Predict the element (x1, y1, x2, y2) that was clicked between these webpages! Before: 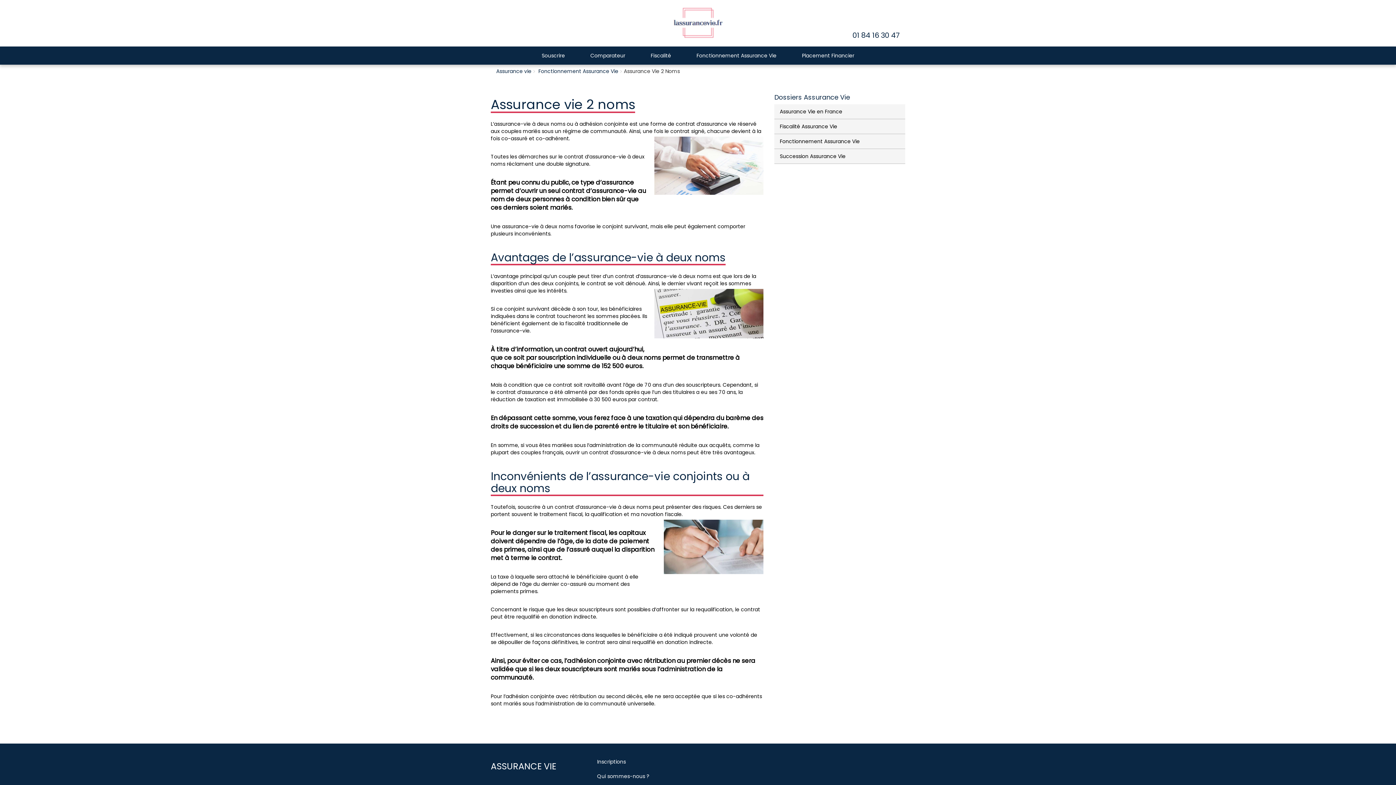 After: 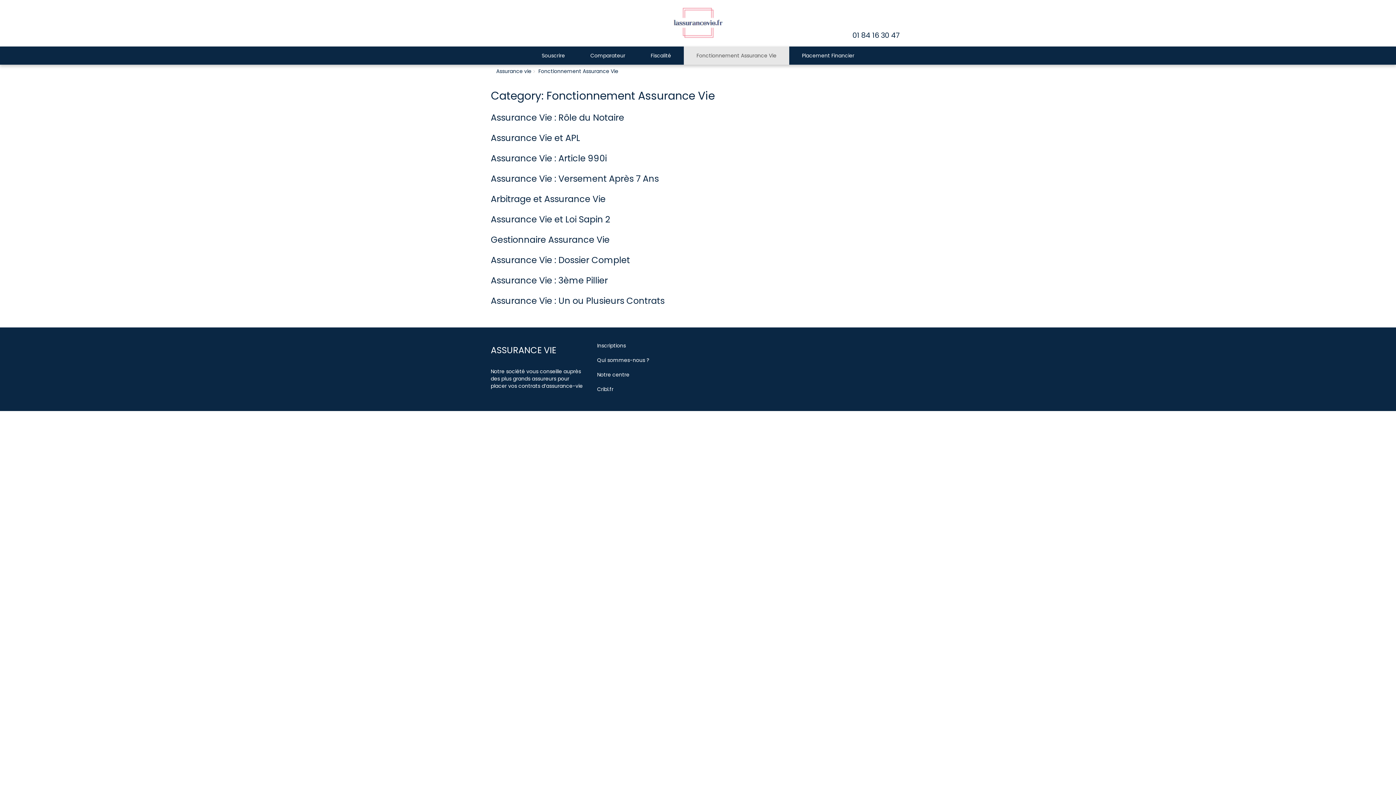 Action: label: Fonctionnement Assurance Vie bbox: (684, 46, 789, 64)